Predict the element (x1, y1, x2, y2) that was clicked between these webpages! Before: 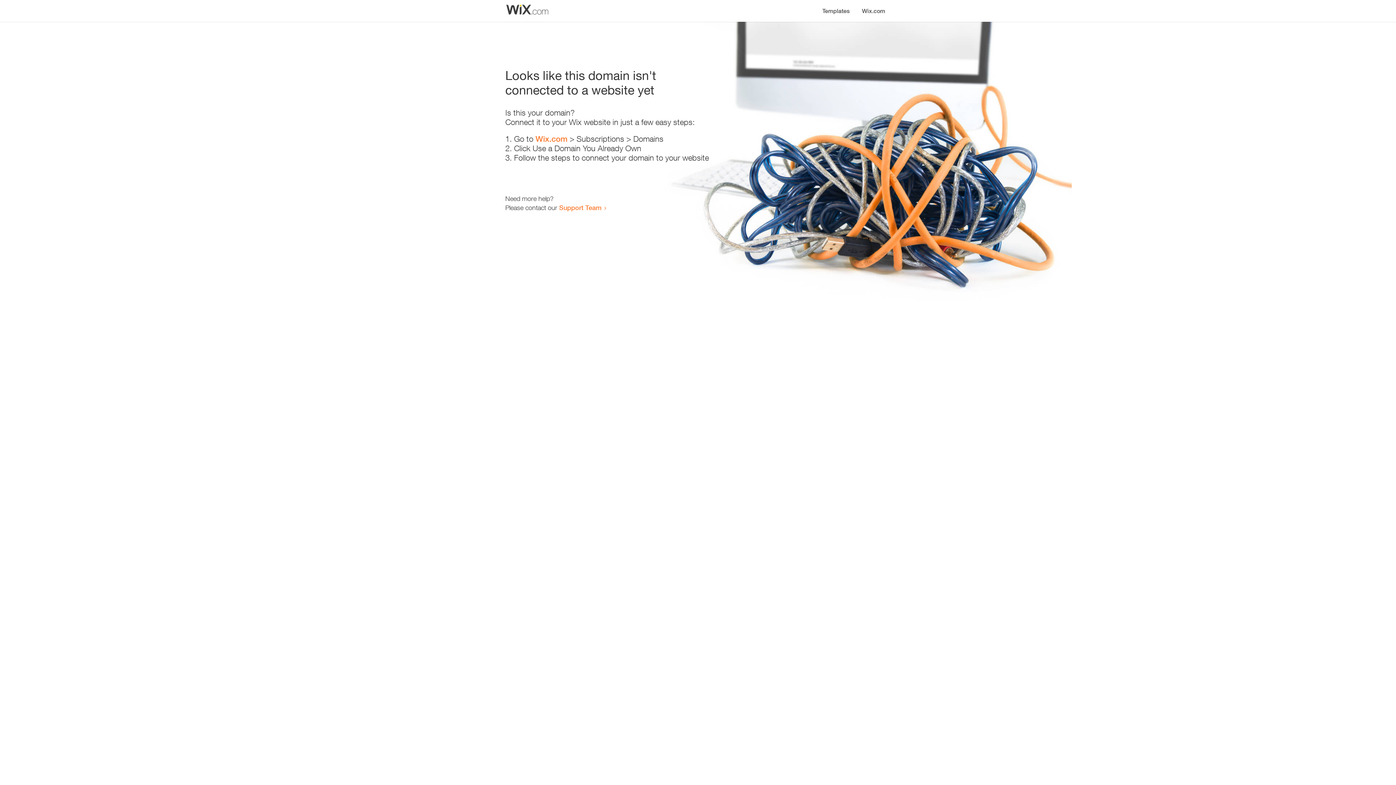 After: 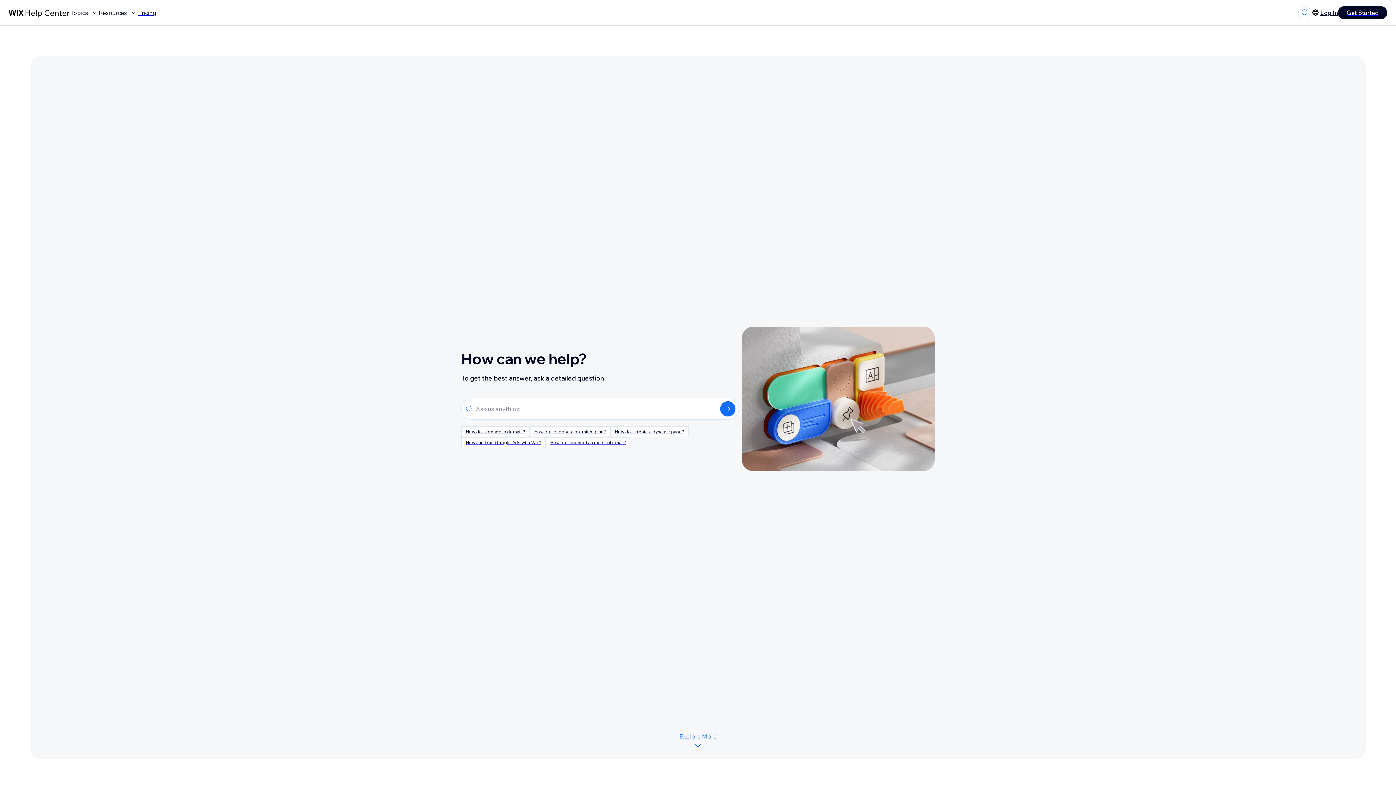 Action: label: Support Team bbox: (559, 203, 601, 211)